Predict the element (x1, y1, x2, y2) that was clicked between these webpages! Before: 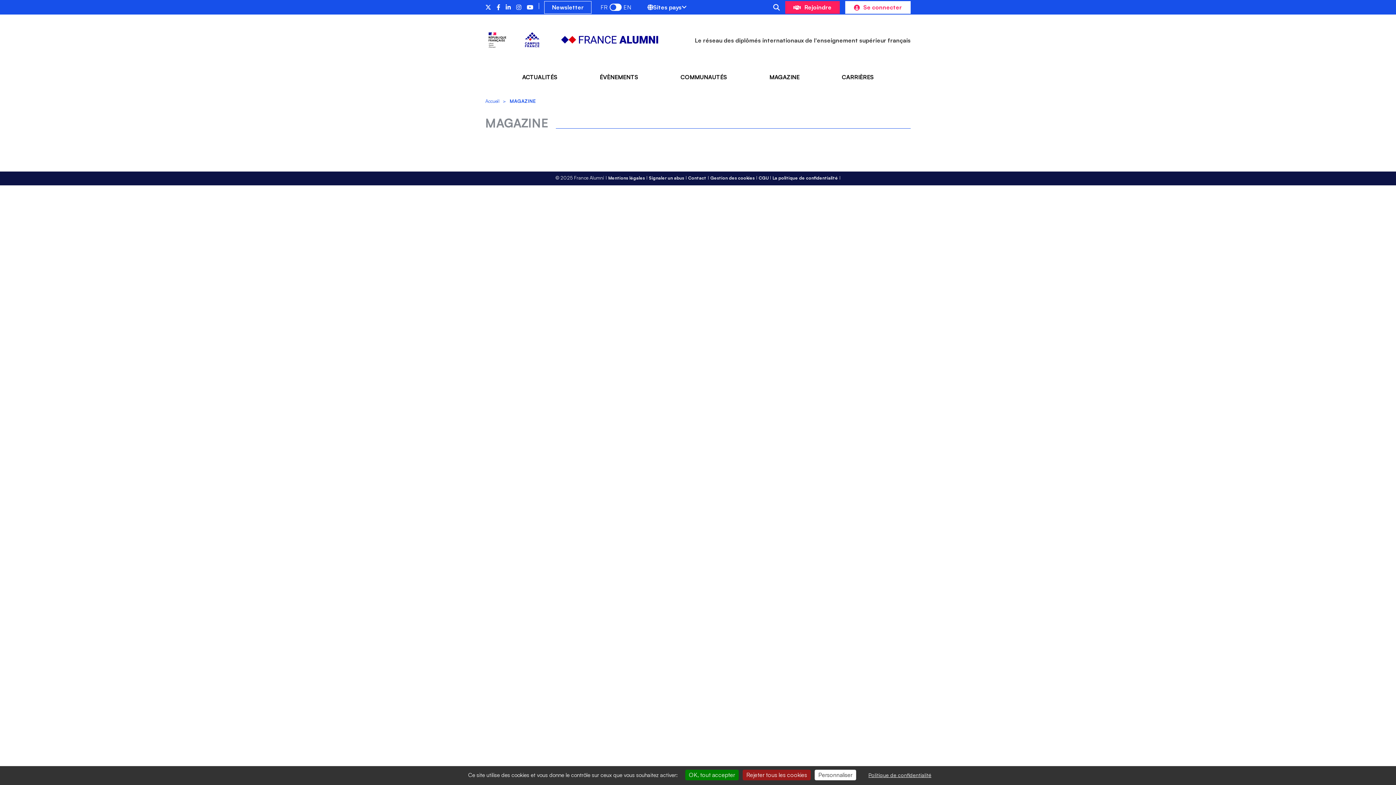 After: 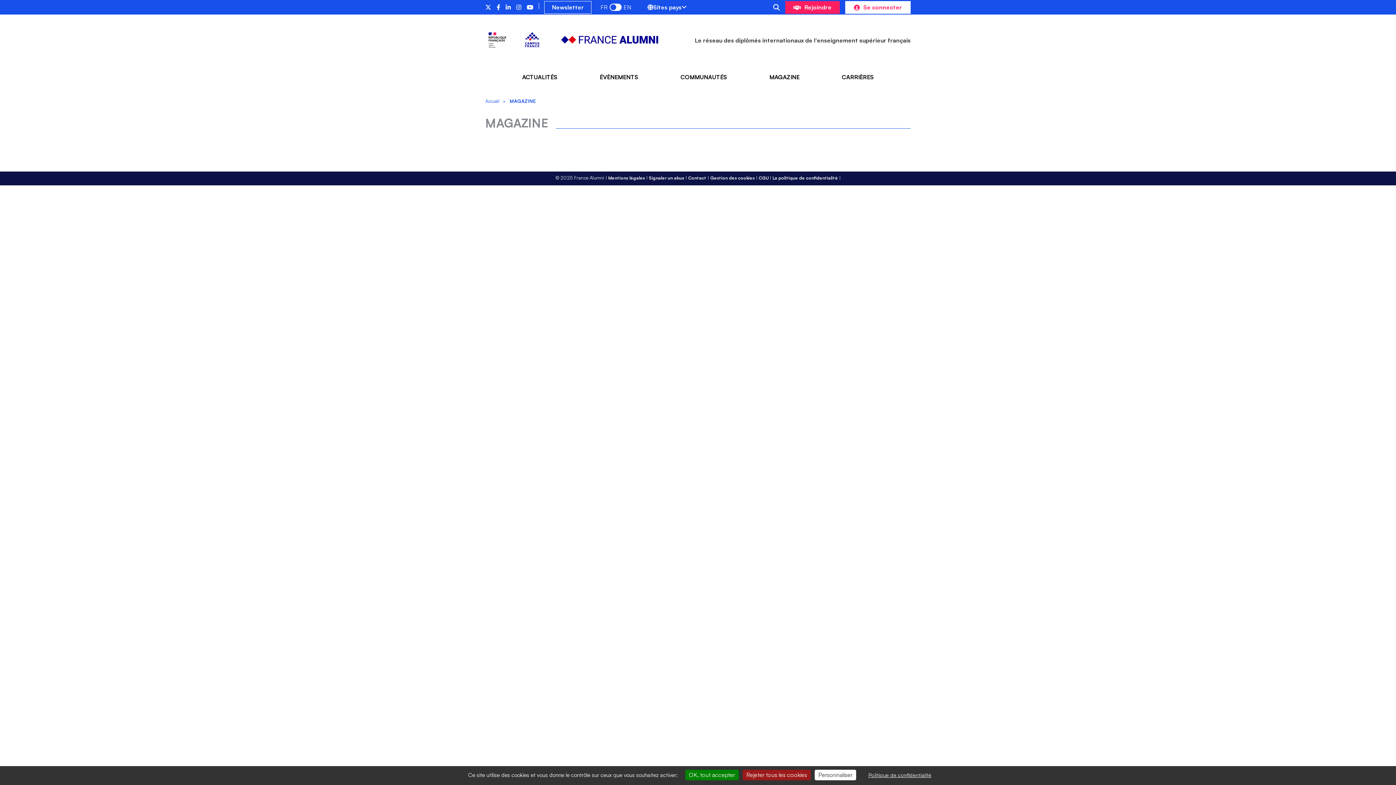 Action: label: MAGAZINE bbox: (509, 98, 536, 104)